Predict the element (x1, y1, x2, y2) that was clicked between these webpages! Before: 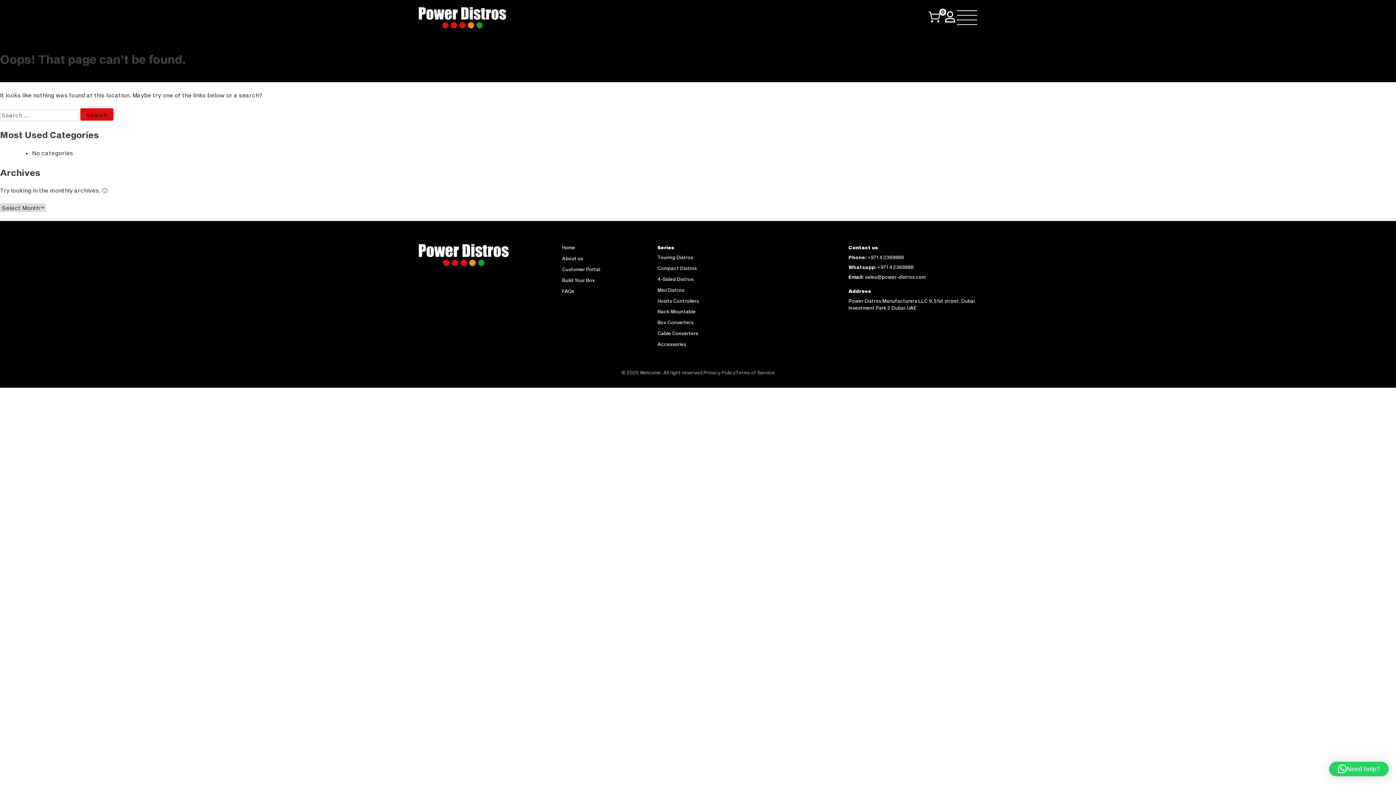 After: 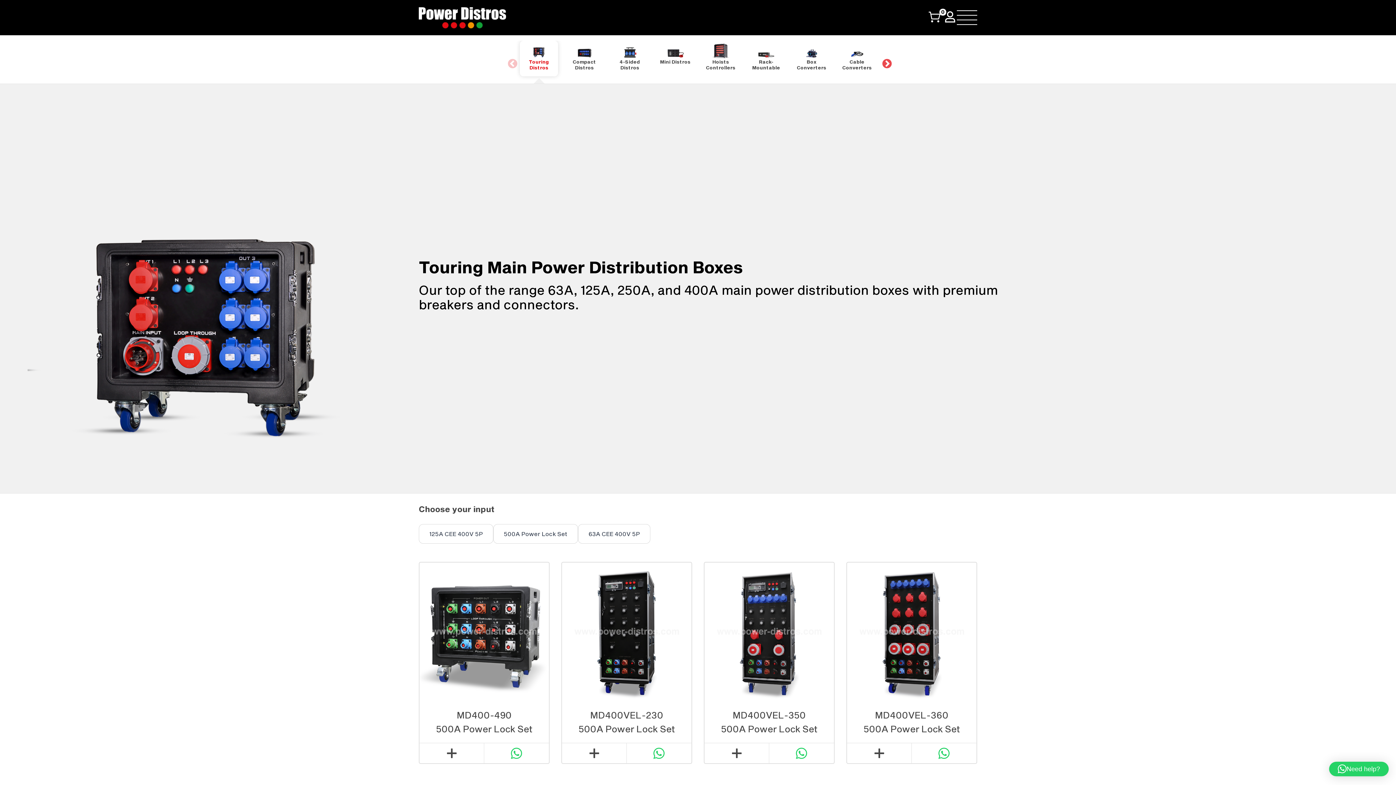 Action: label: Touring Distros bbox: (657, 254, 693, 260)